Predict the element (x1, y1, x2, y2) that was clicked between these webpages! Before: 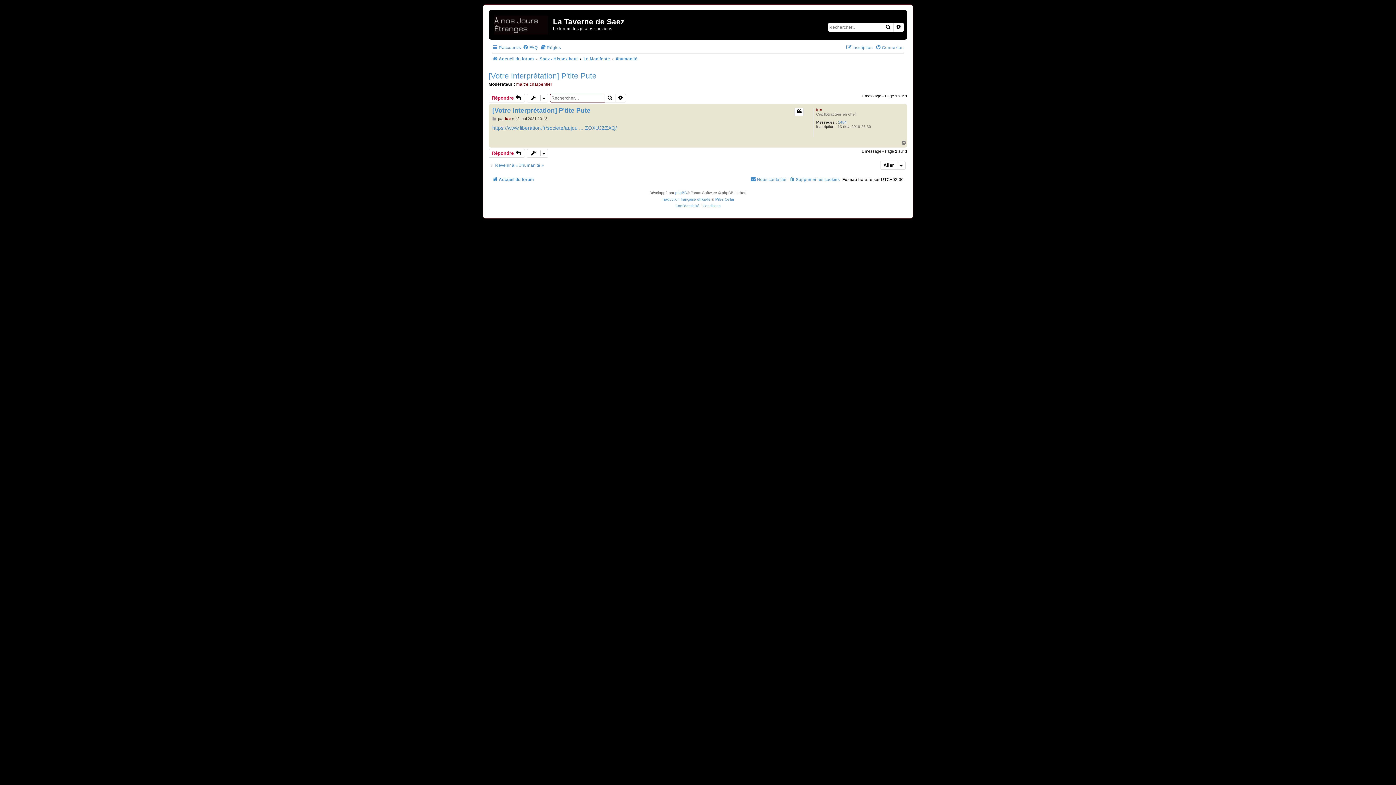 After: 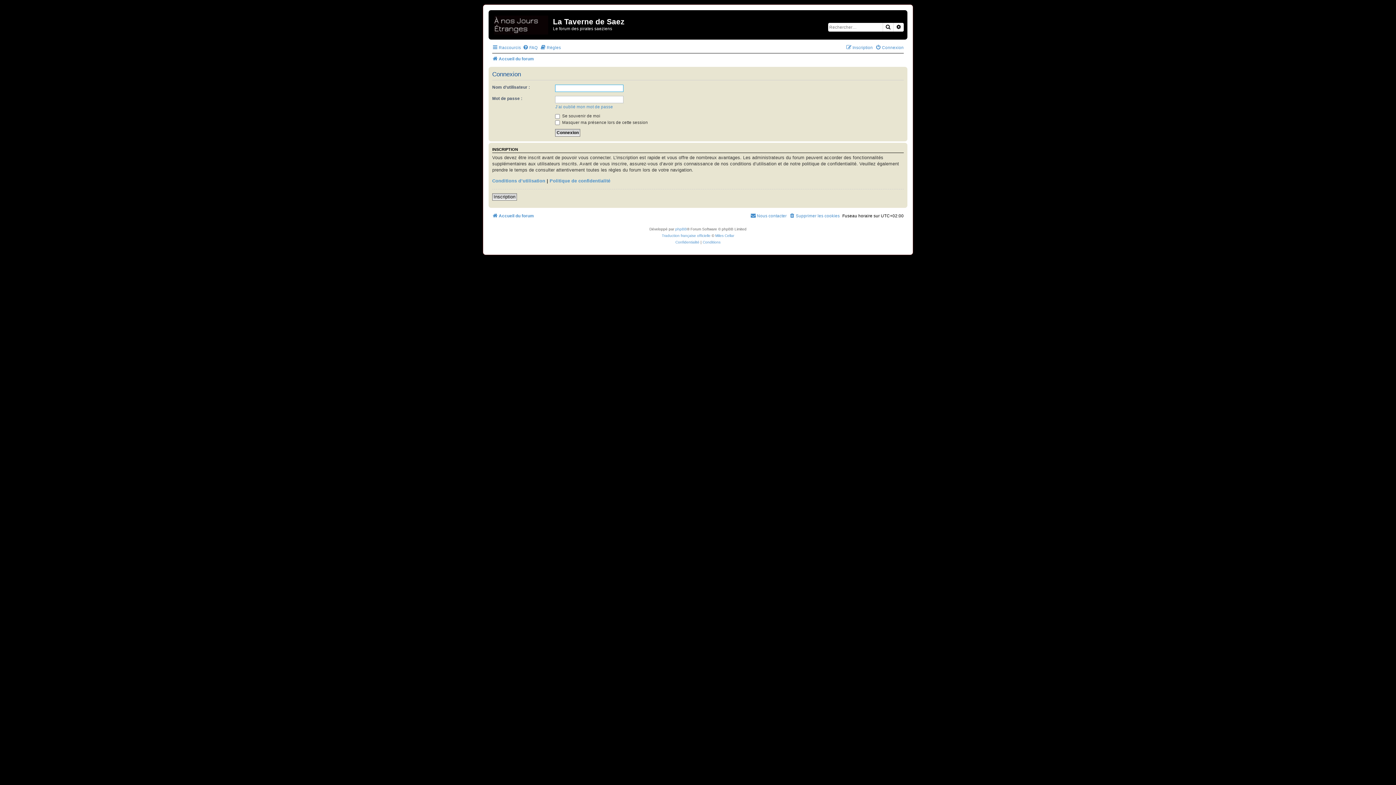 Action: bbox: (875, 43, 904, 52) label: Connexion